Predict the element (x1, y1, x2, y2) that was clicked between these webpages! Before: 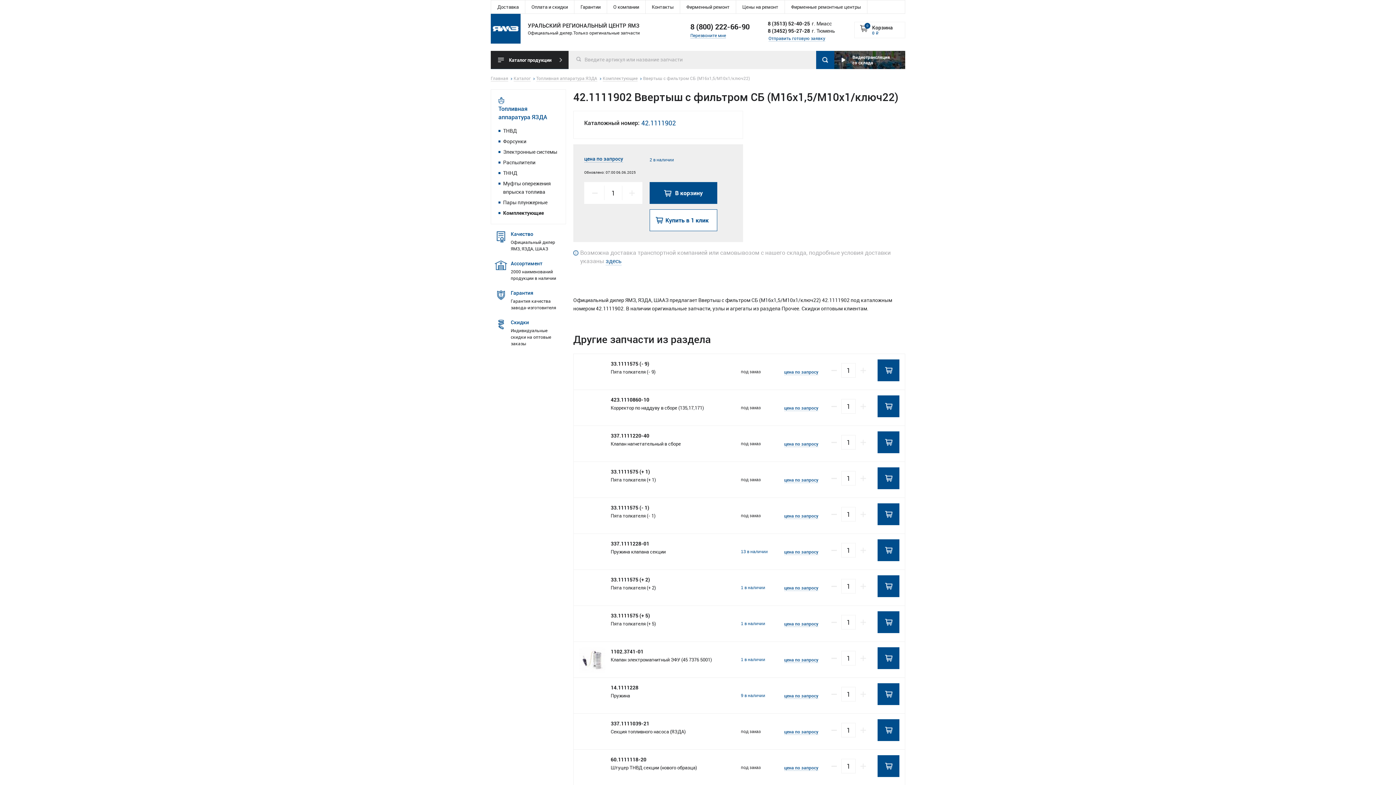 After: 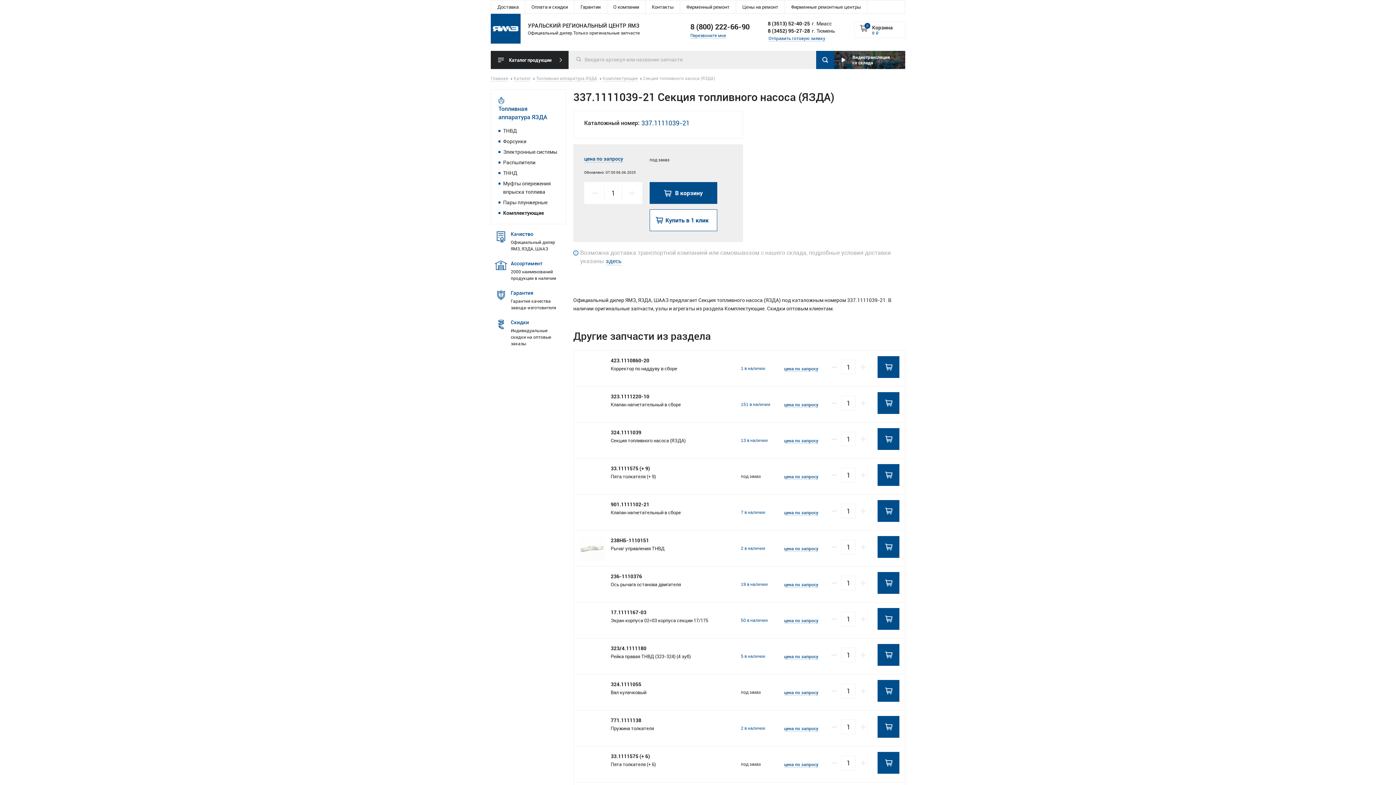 Action: label: 337.1111039-21
Секция топливного насоса (ЯЗДА) bbox: (610, 719, 730, 744)